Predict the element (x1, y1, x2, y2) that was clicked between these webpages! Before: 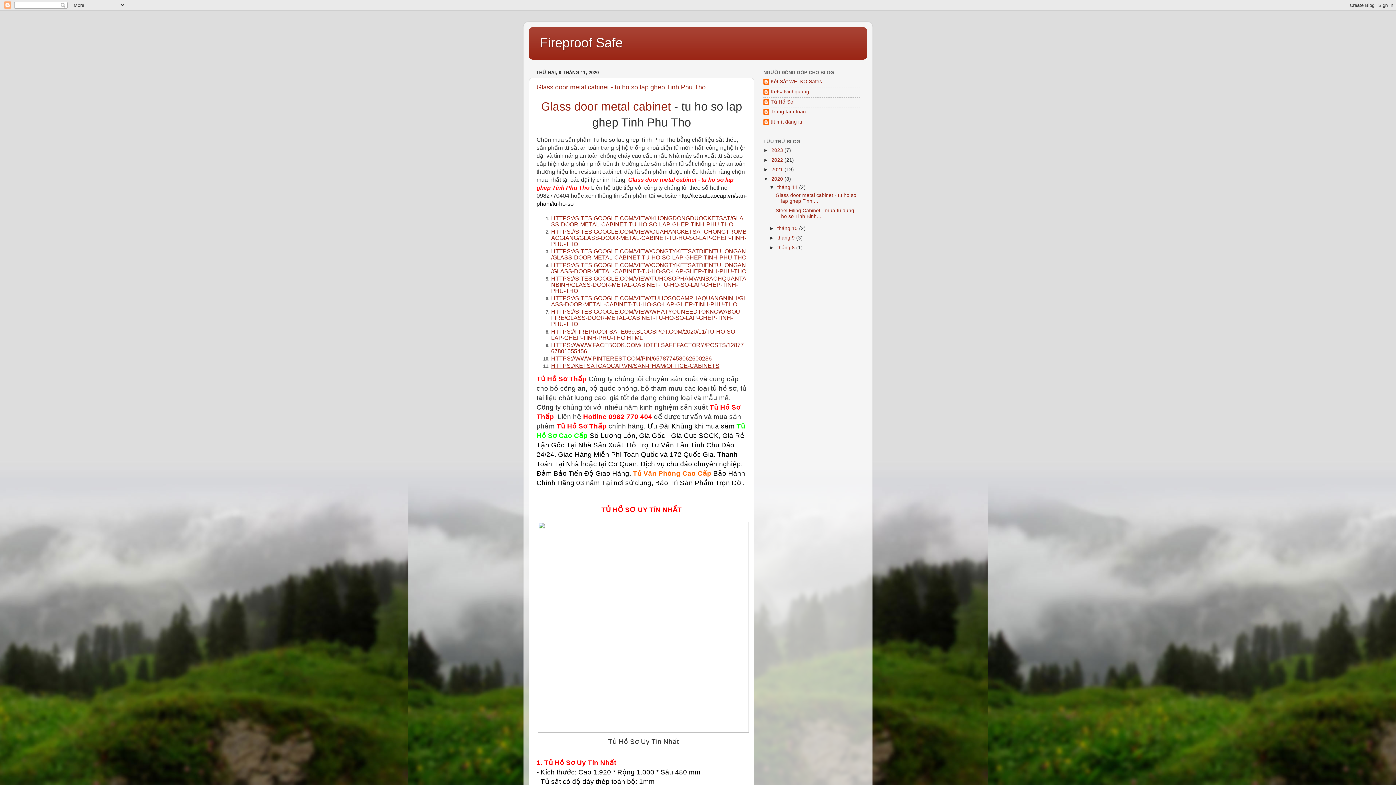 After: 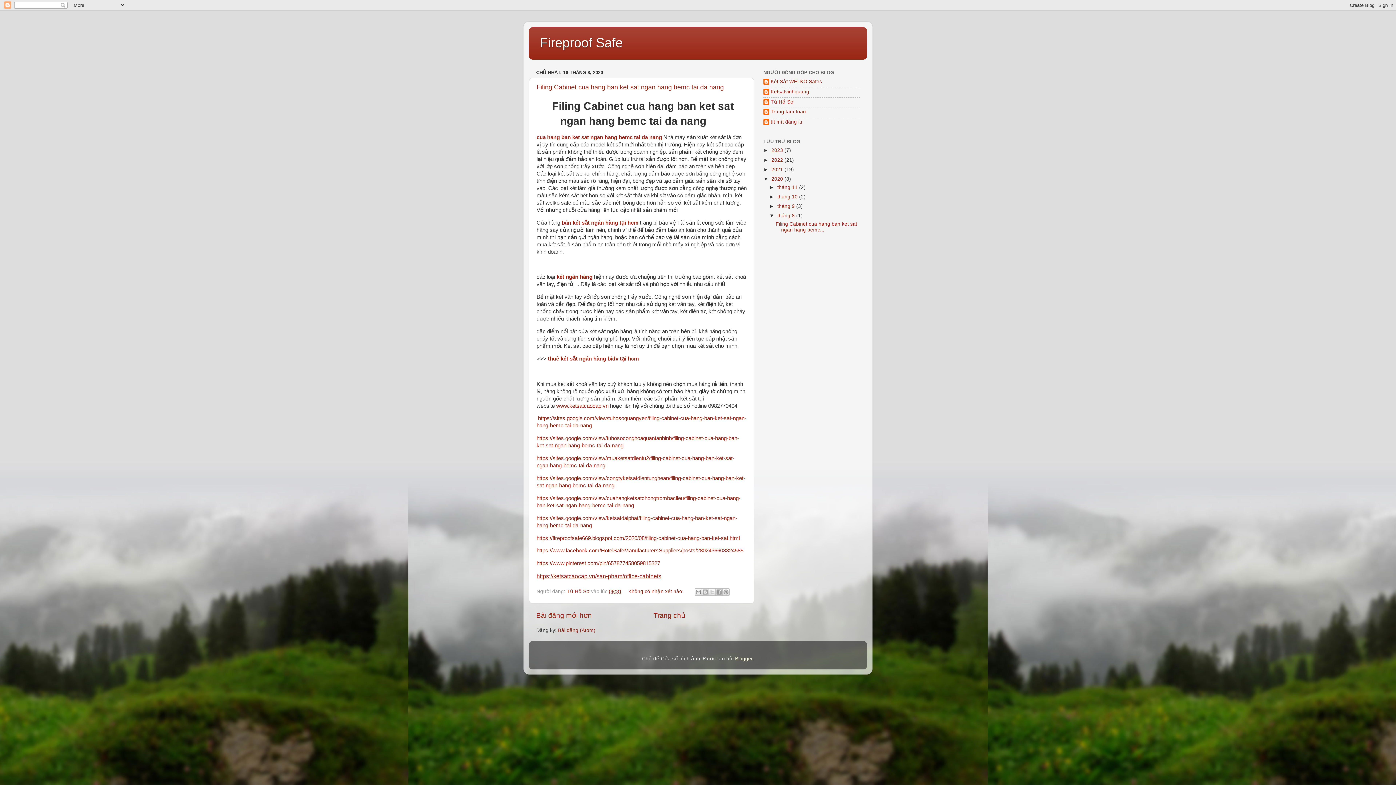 Action: bbox: (777, 244, 796, 250) label: tháng 8 